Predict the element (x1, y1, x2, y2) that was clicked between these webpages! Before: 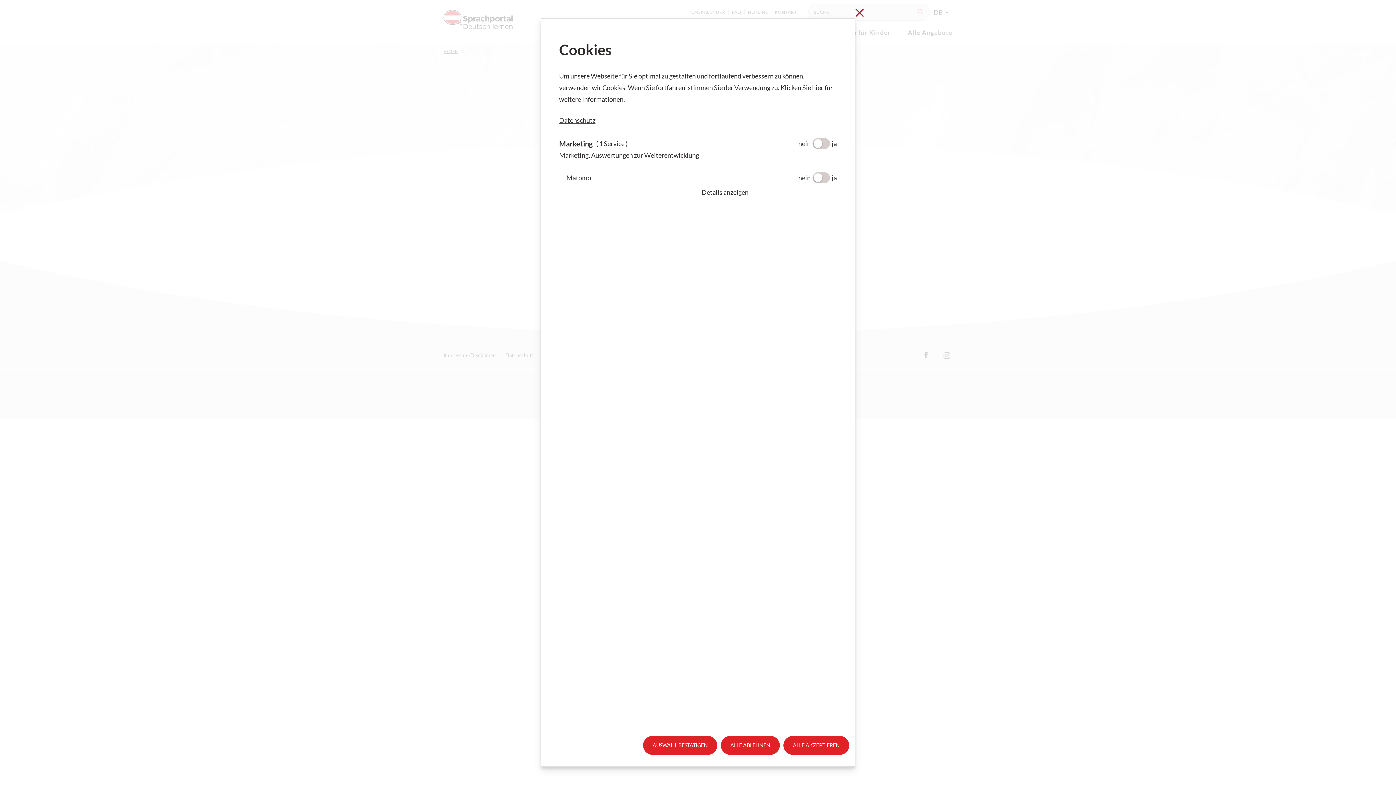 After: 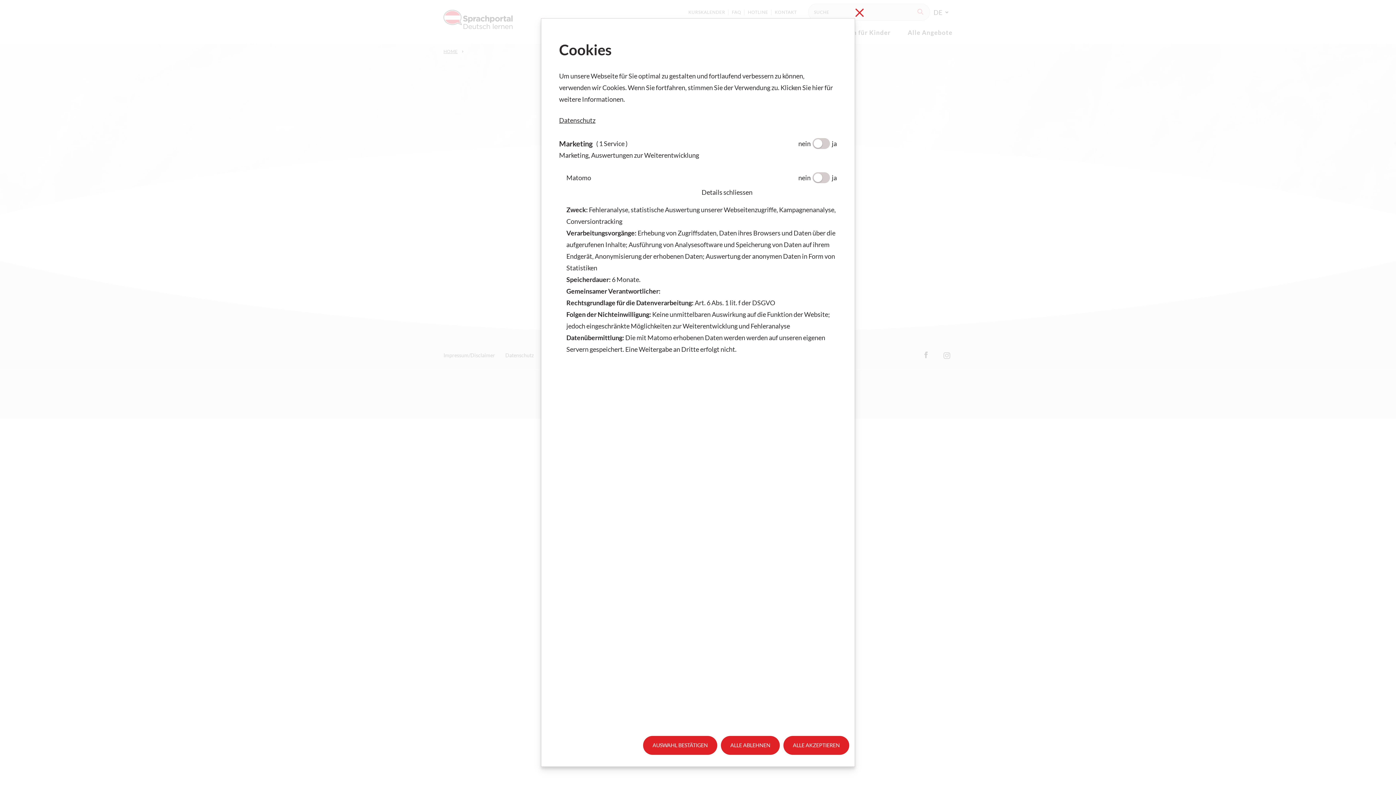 Action: label: Details anzeigen bbox: (701, 186, 837, 198)